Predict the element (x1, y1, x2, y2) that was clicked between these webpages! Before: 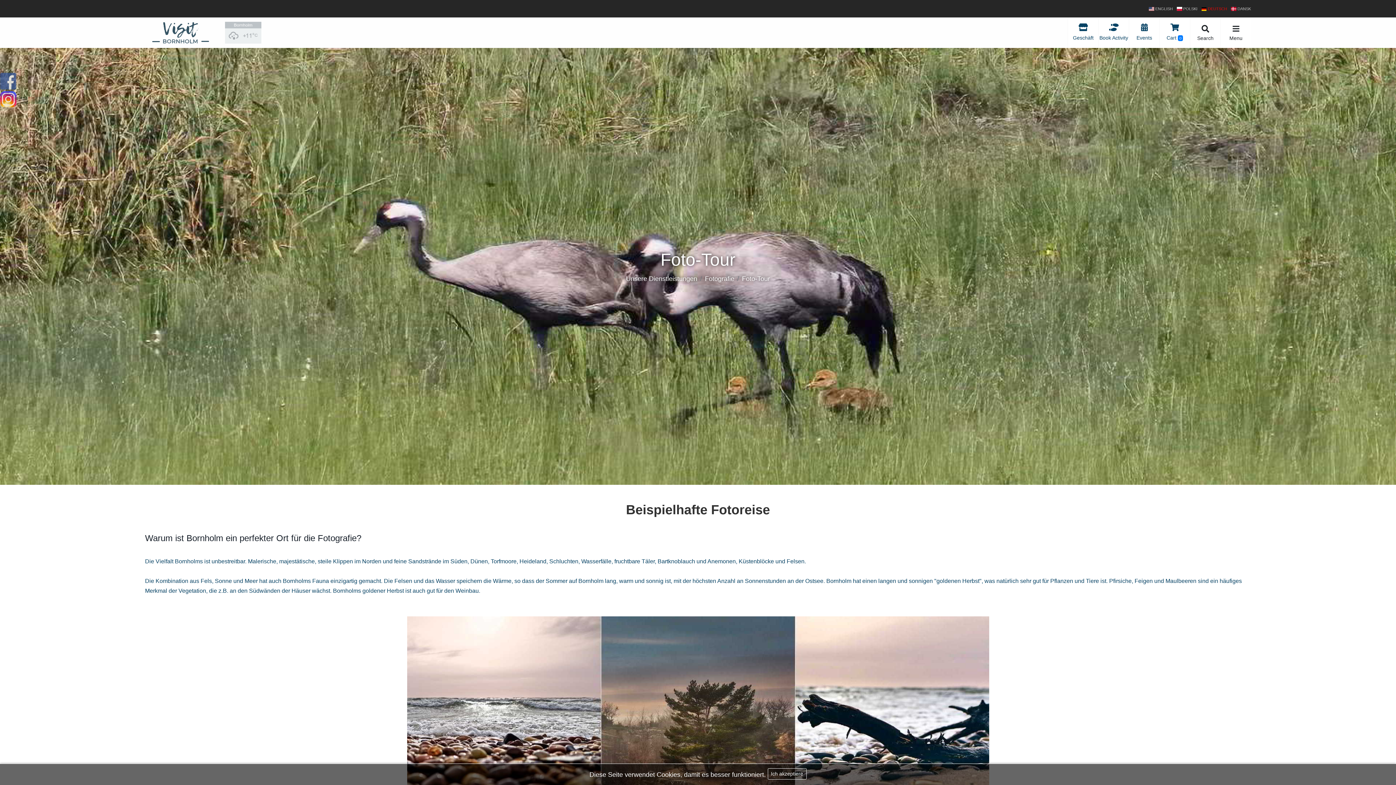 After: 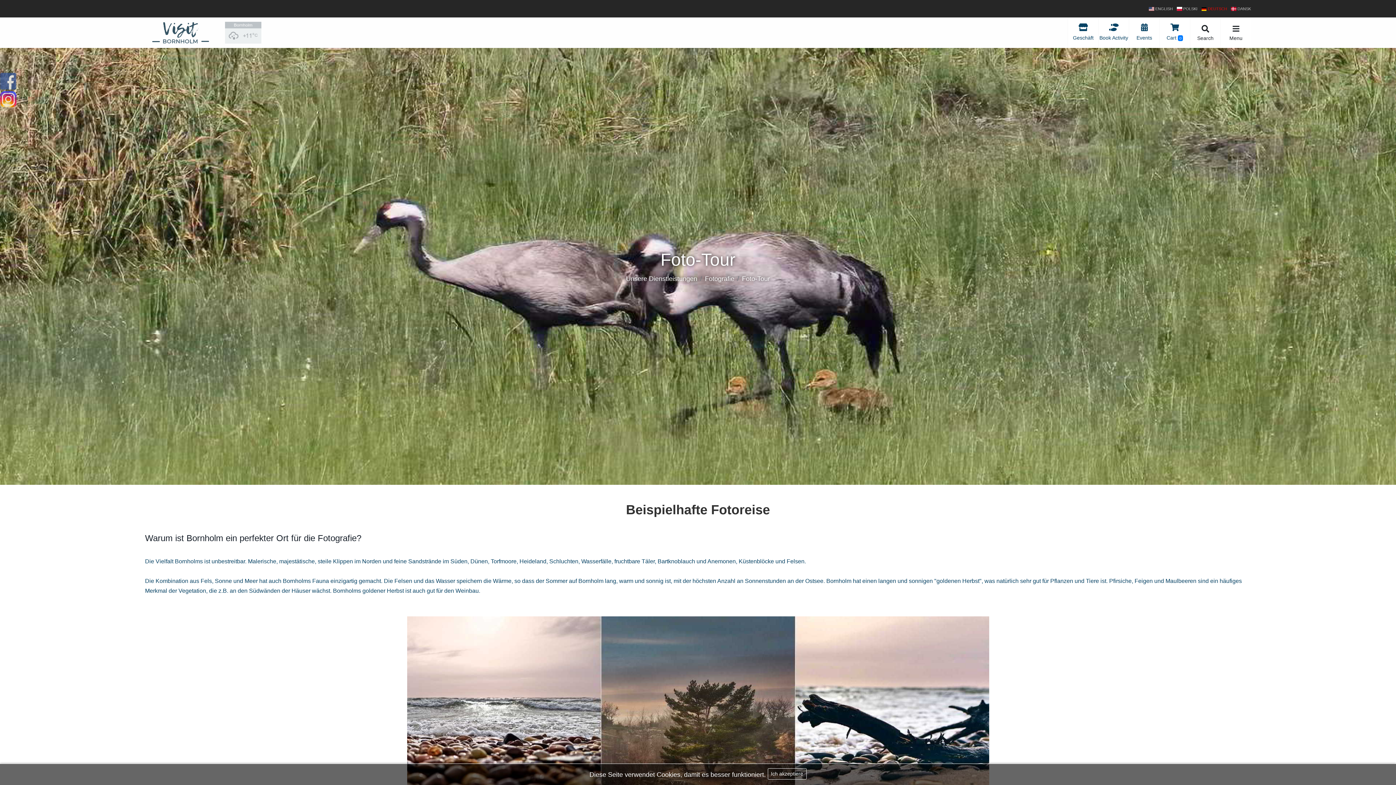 Action: bbox: (225, 21, 261, 43)